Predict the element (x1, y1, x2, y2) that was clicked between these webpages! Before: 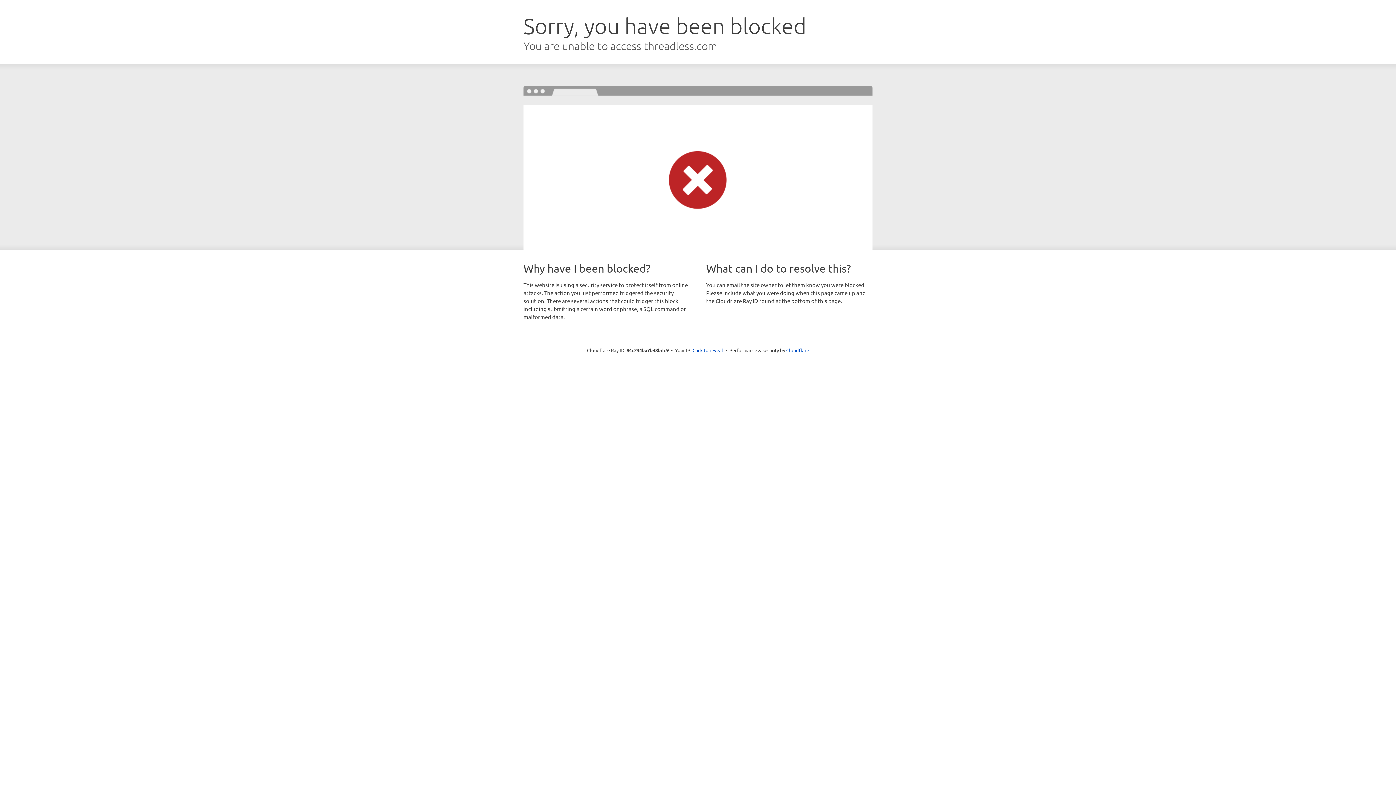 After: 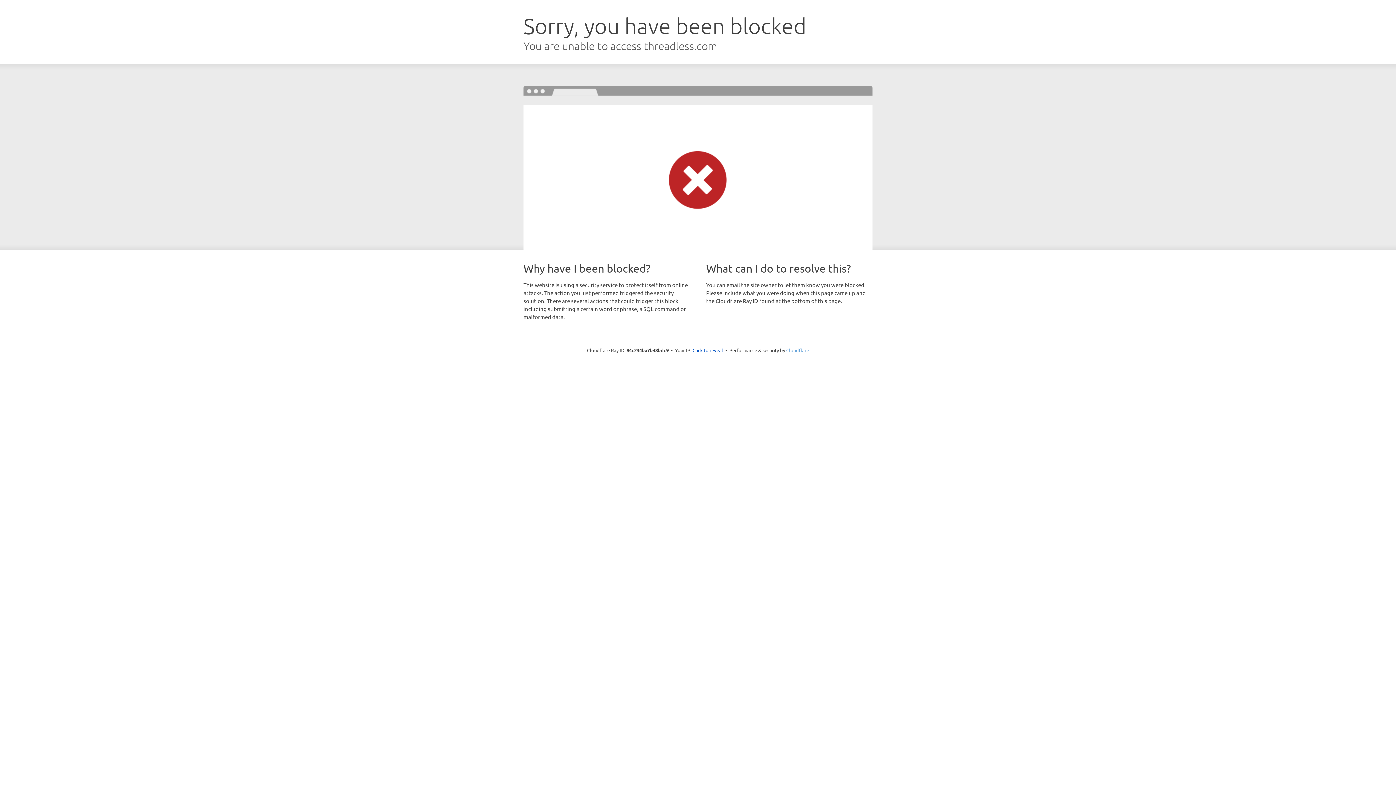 Action: bbox: (786, 347, 809, 353) label: Cloudflare